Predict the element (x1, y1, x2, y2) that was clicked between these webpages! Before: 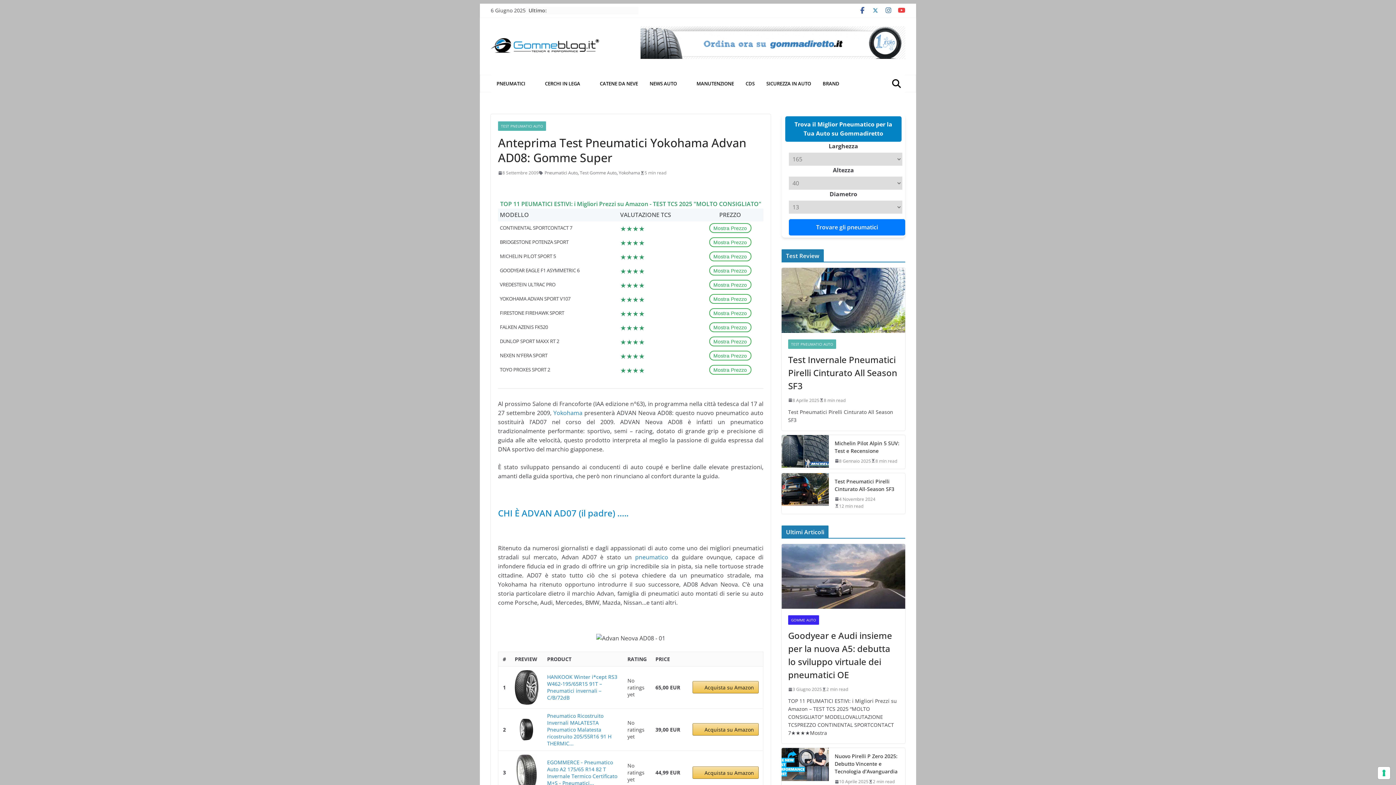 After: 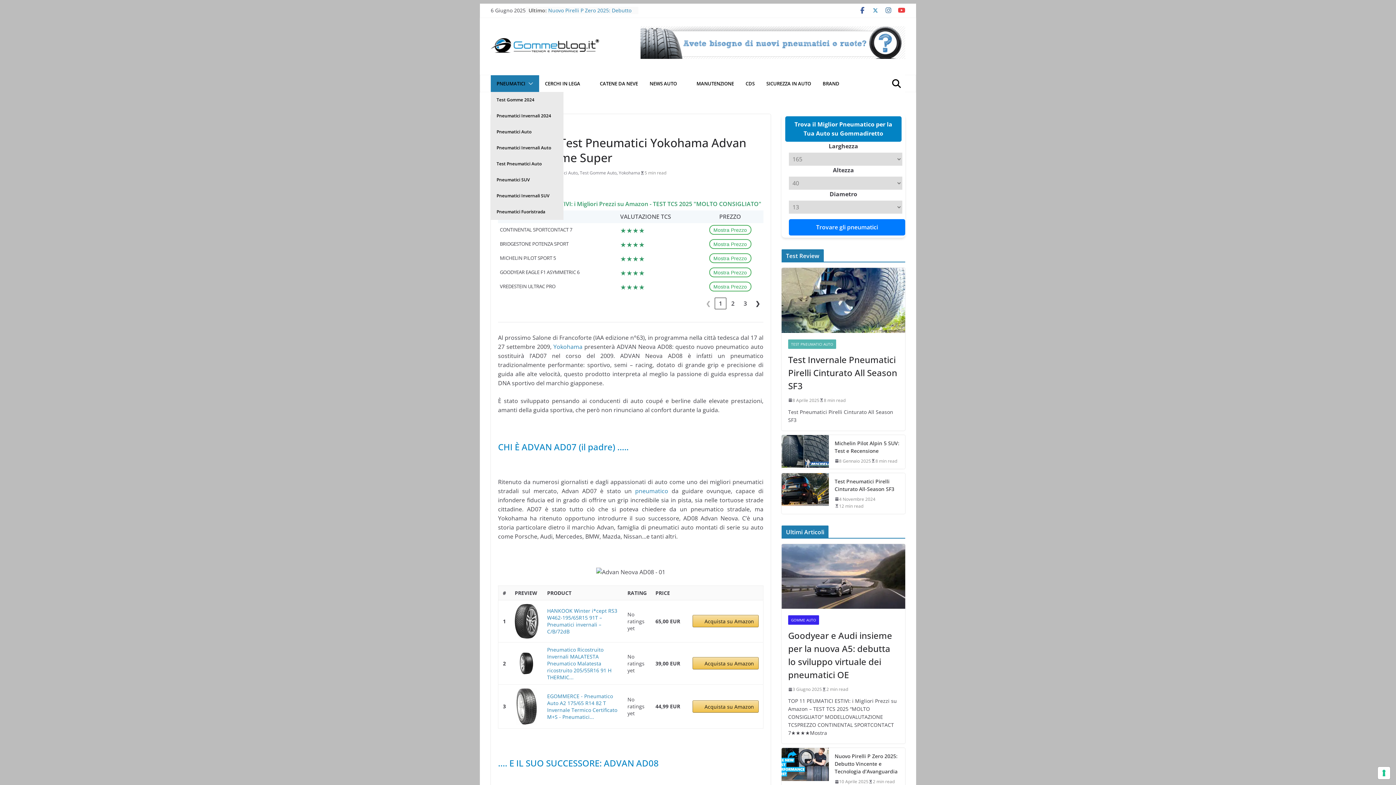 Action: bbox: (525, 78, 533, 88)